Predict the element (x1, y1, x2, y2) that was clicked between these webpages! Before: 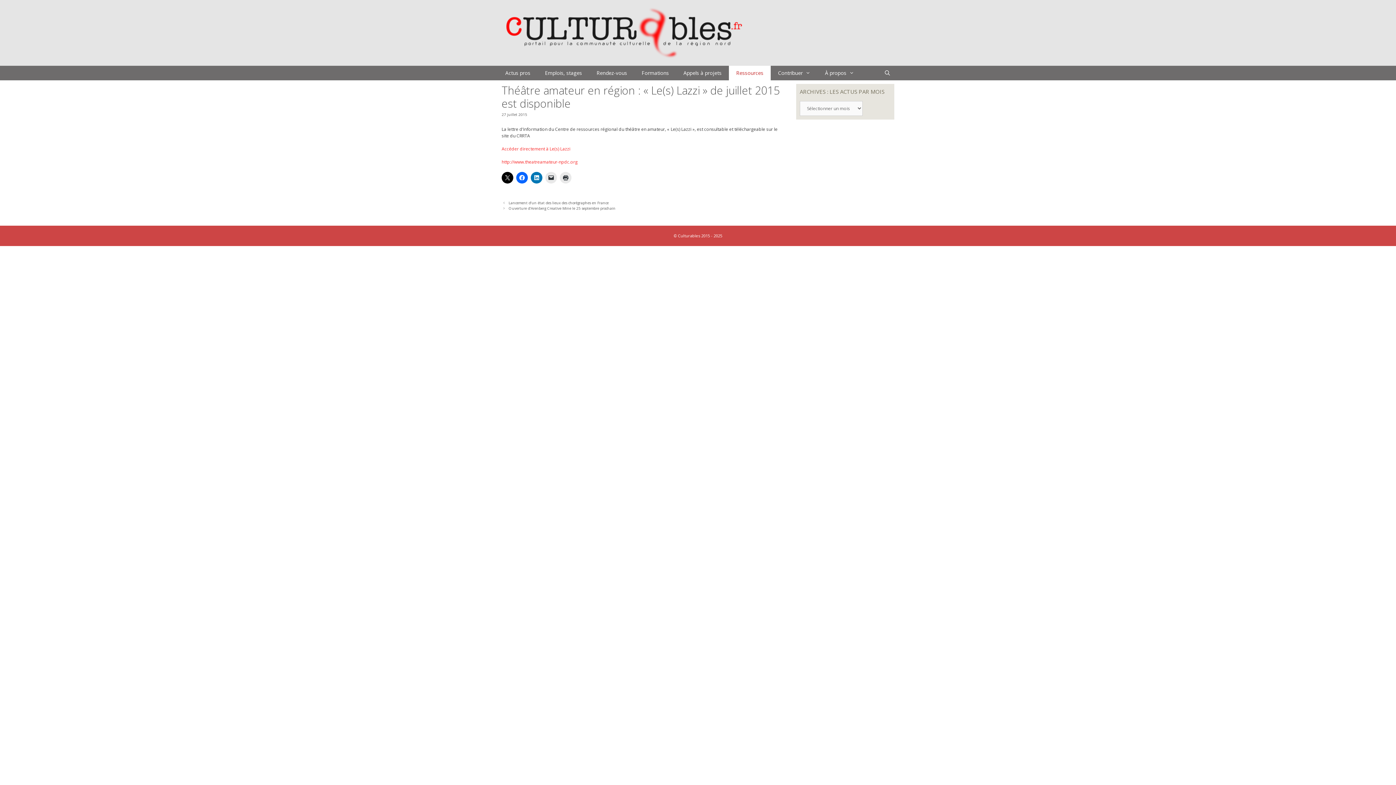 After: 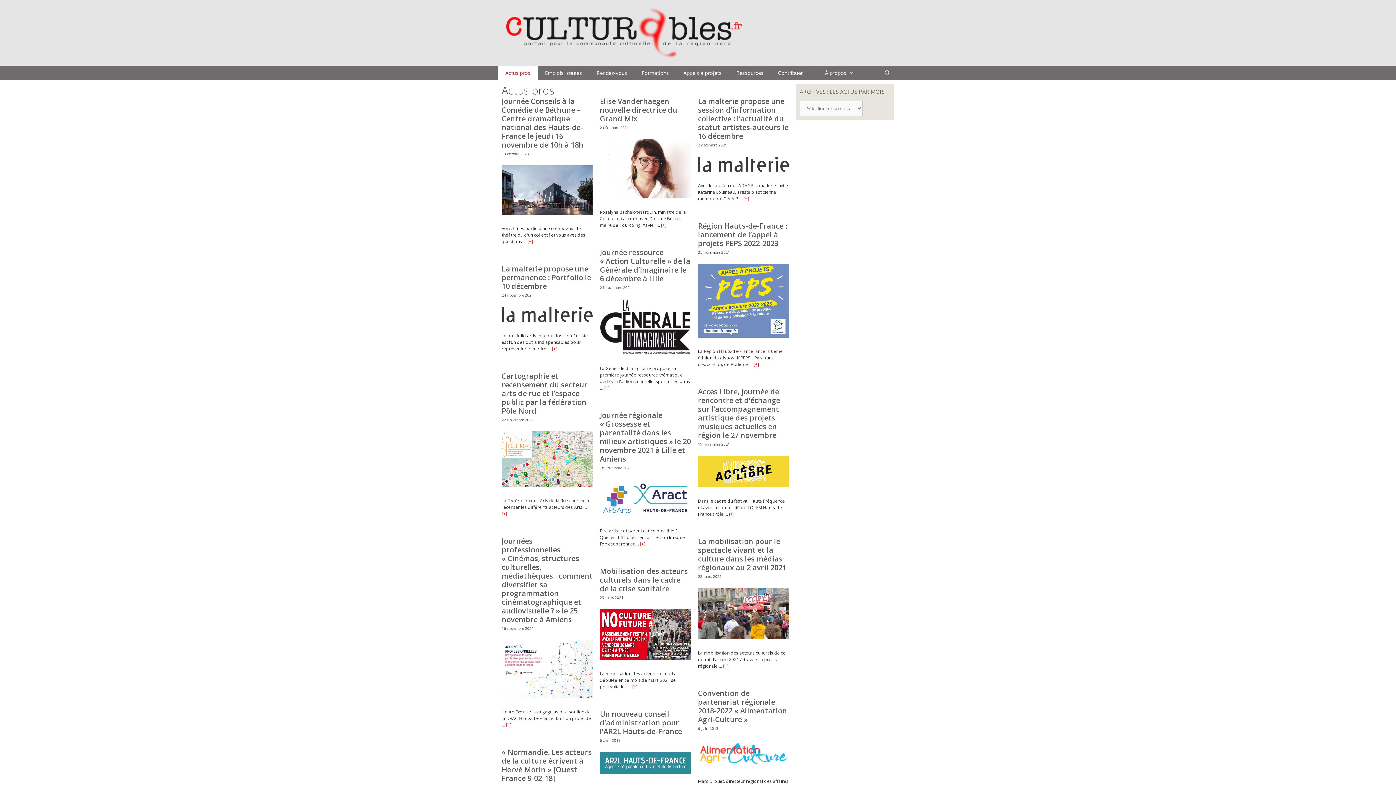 Action: bbox: (498, 65, 537, 80) label: Actus pros